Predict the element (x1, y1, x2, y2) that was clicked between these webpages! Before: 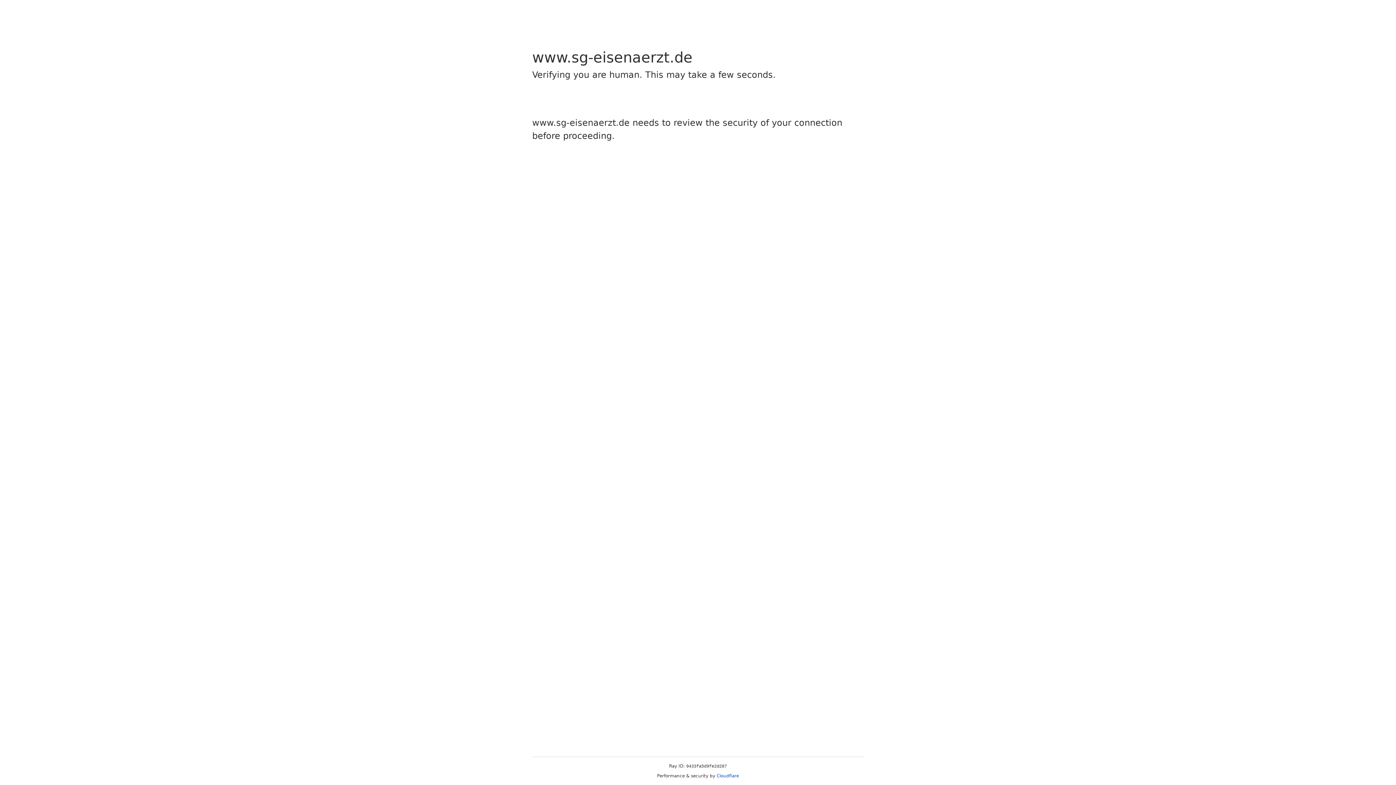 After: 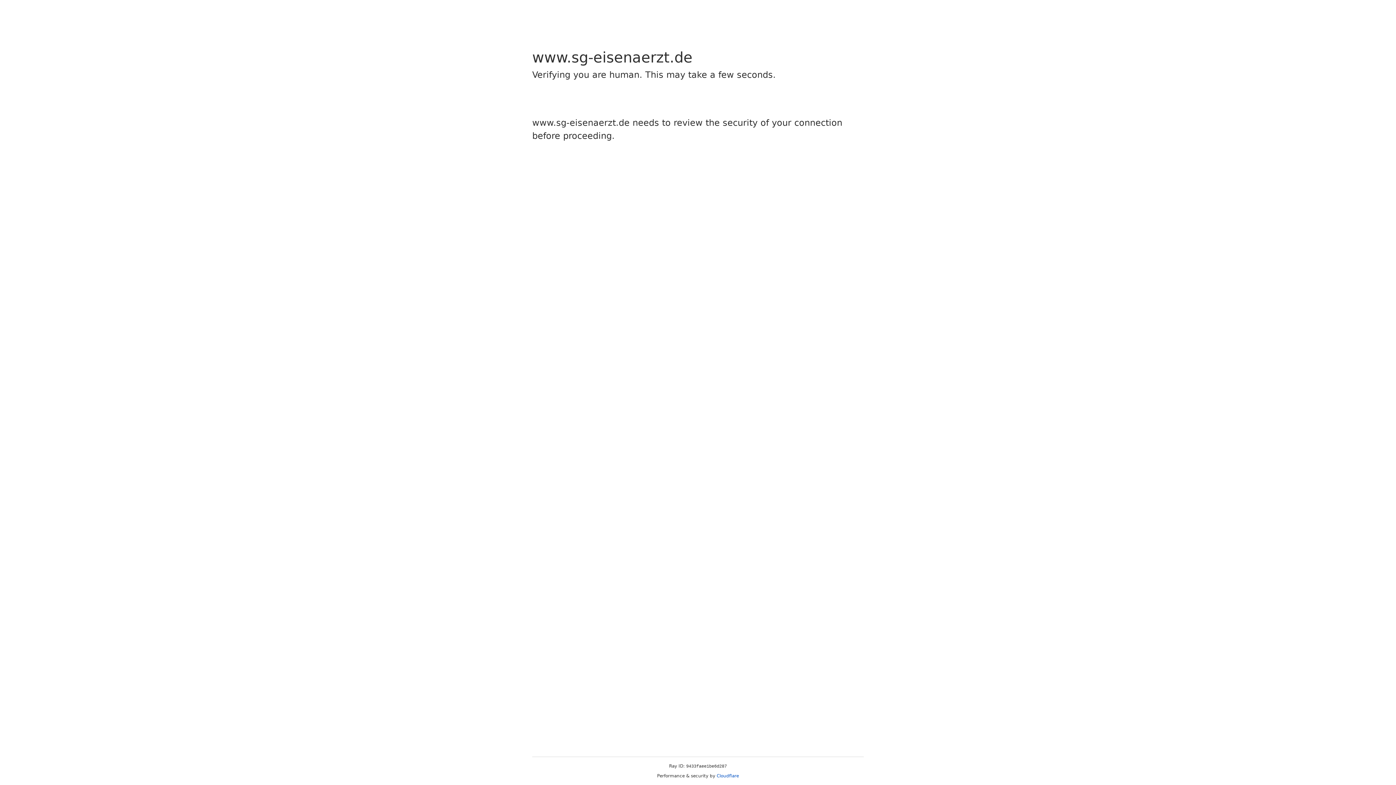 Action: label: Cloudflare bbox: (716, 773, 739, 778)